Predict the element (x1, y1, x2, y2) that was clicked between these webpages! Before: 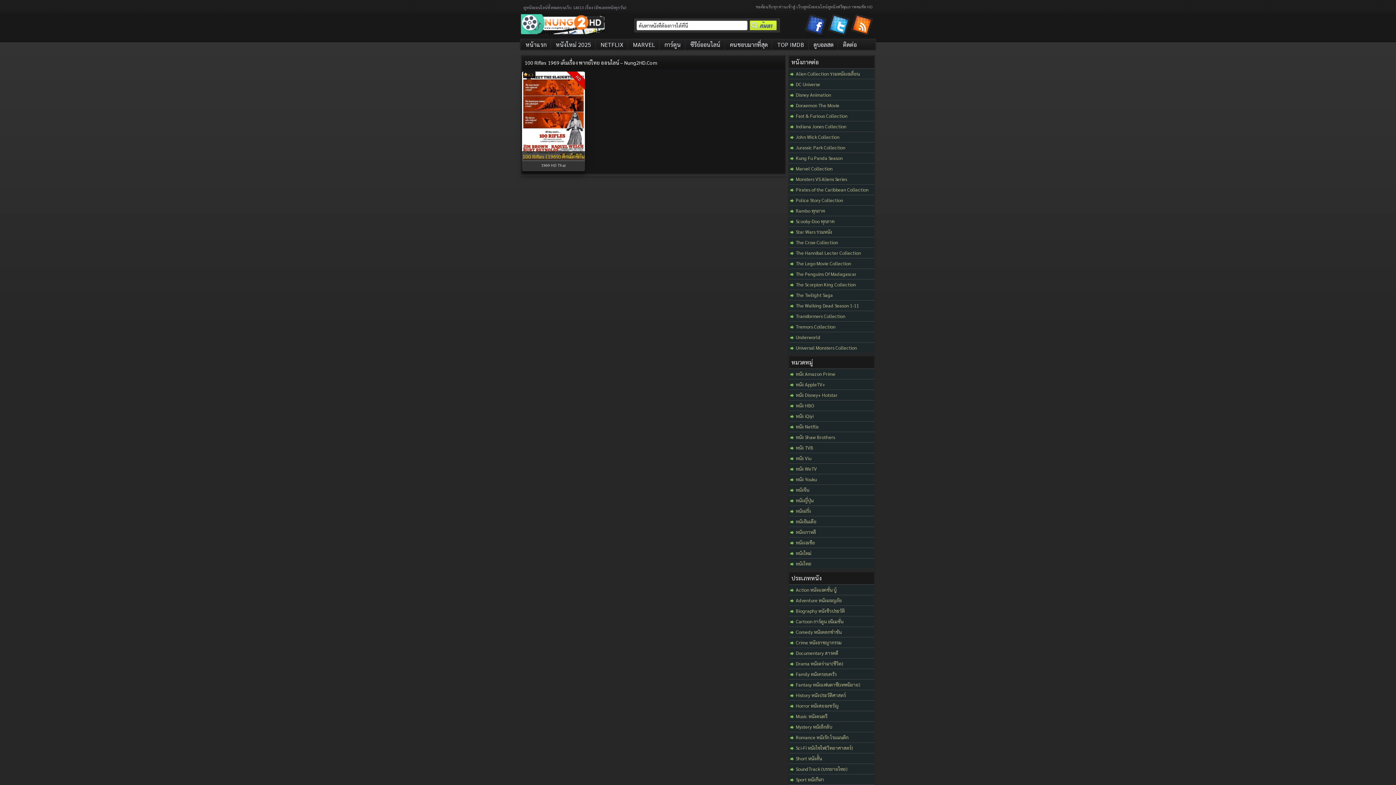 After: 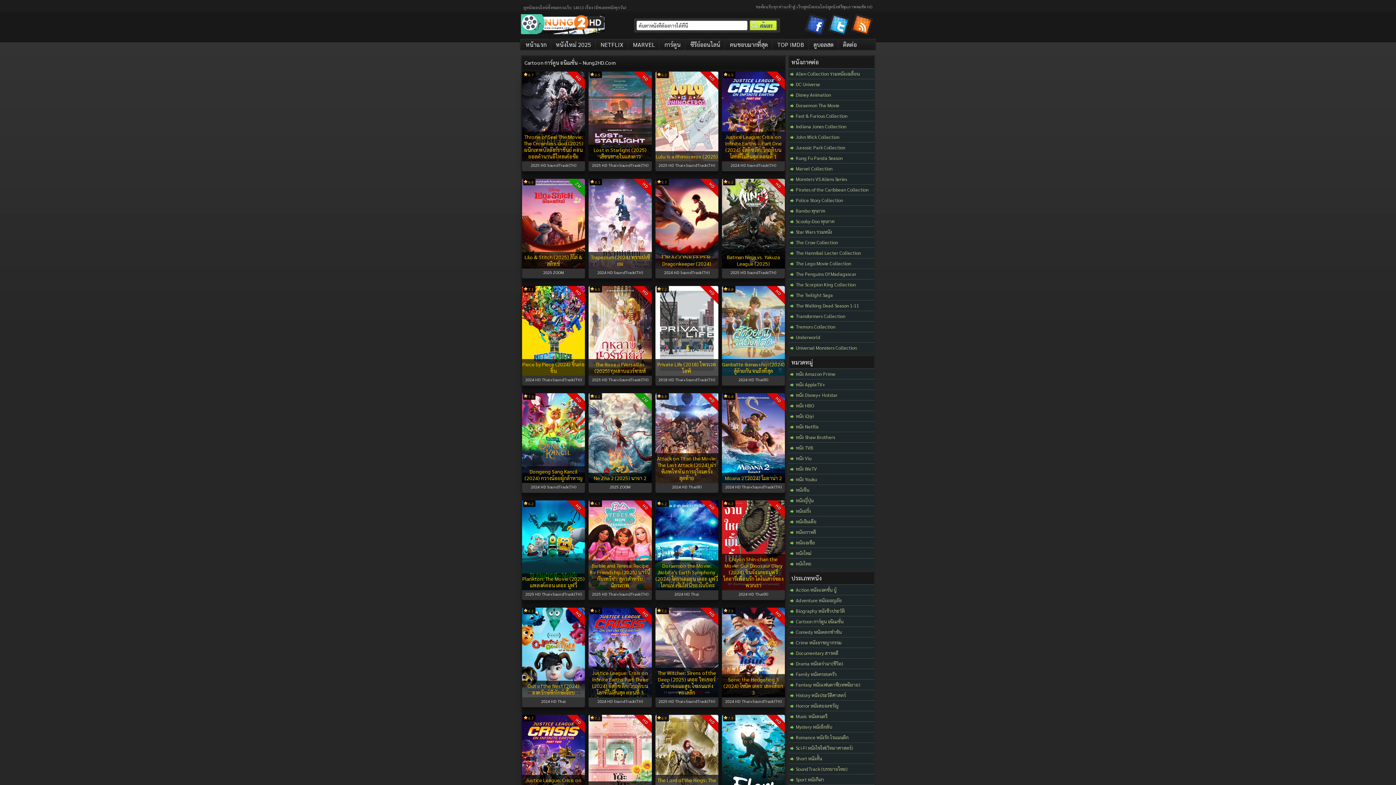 Action: bbox: (659, 38, 684, 49) label: การ์ตูน